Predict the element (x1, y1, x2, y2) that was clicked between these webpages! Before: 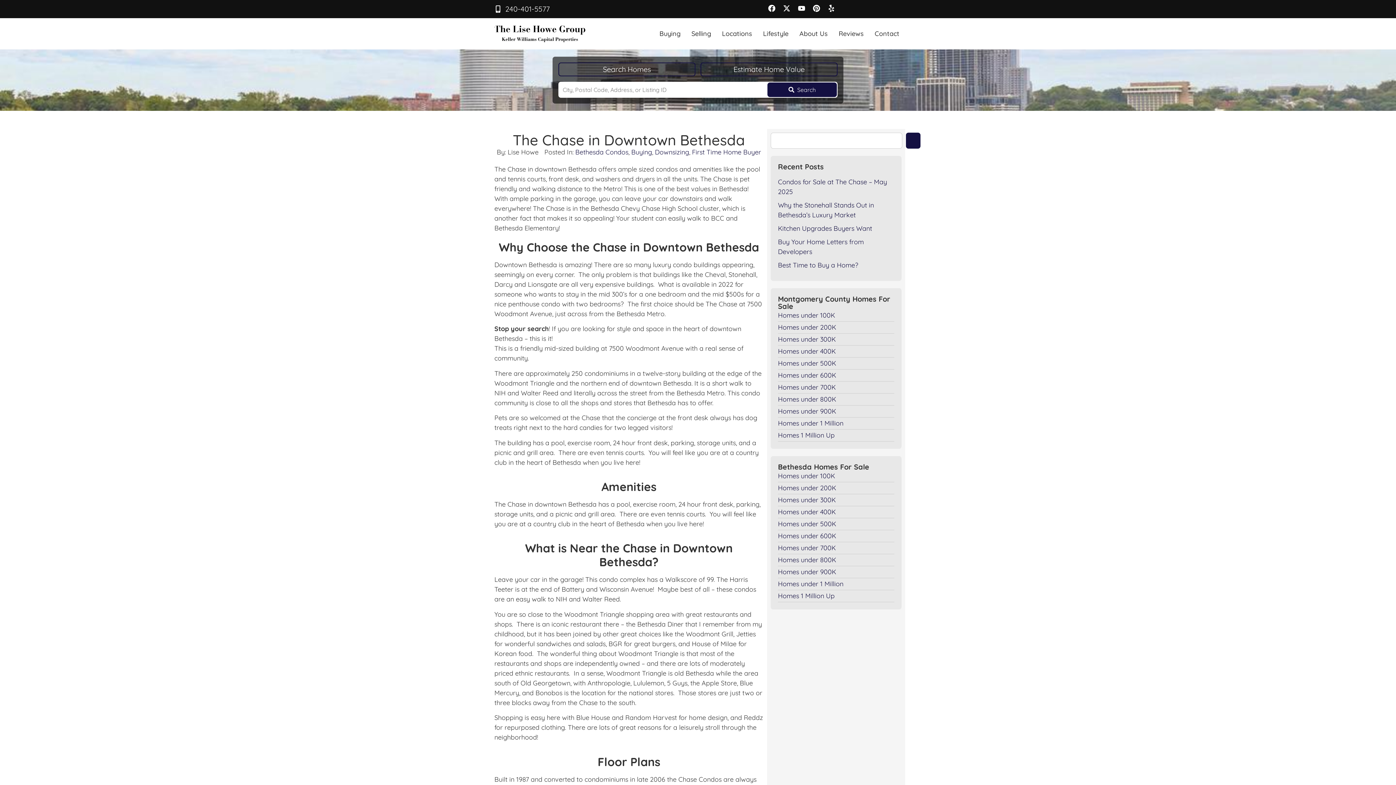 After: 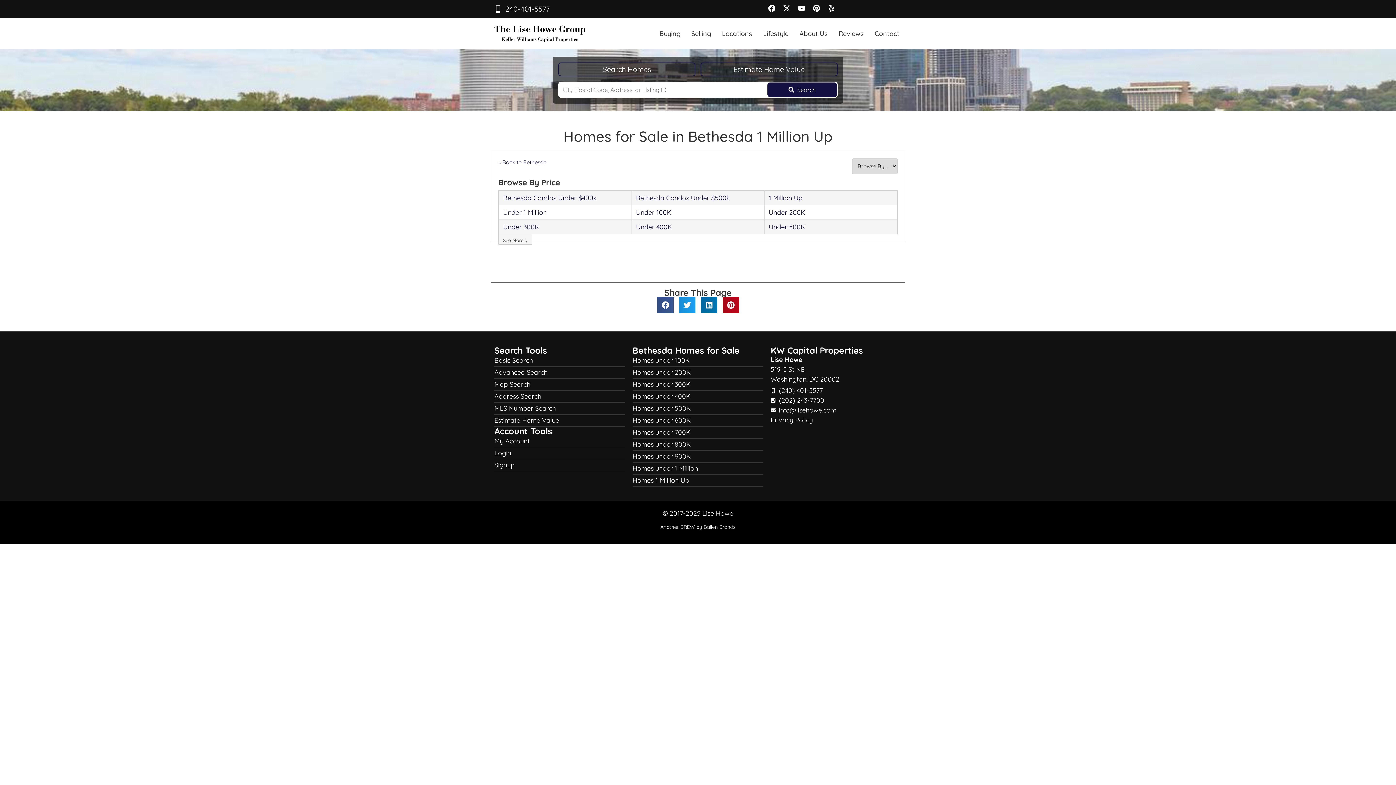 Action: bbox: (778, 590, 894, 602) label: Homes 1 Million Up